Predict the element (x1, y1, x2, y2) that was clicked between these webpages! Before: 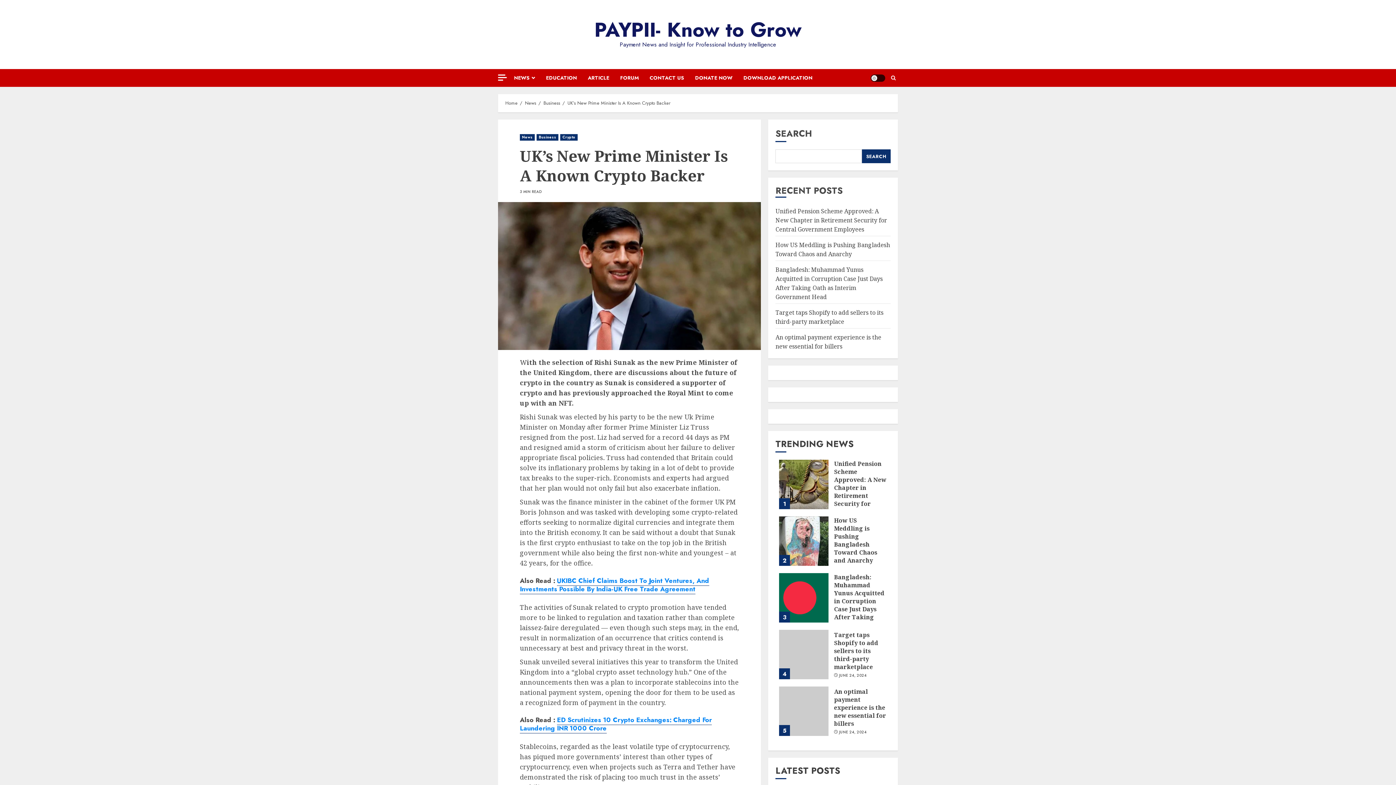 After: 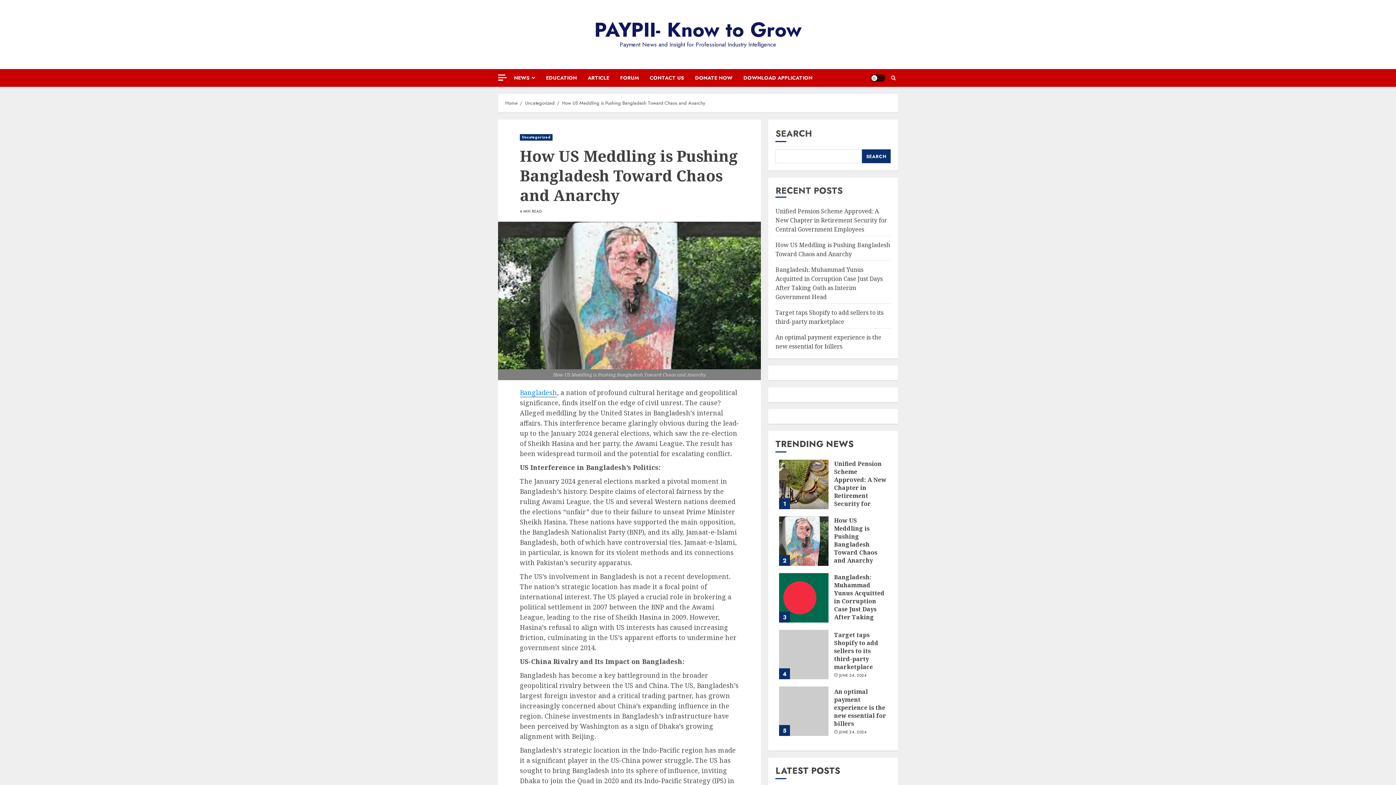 Action: bbox: (779, 516, 828, 566)